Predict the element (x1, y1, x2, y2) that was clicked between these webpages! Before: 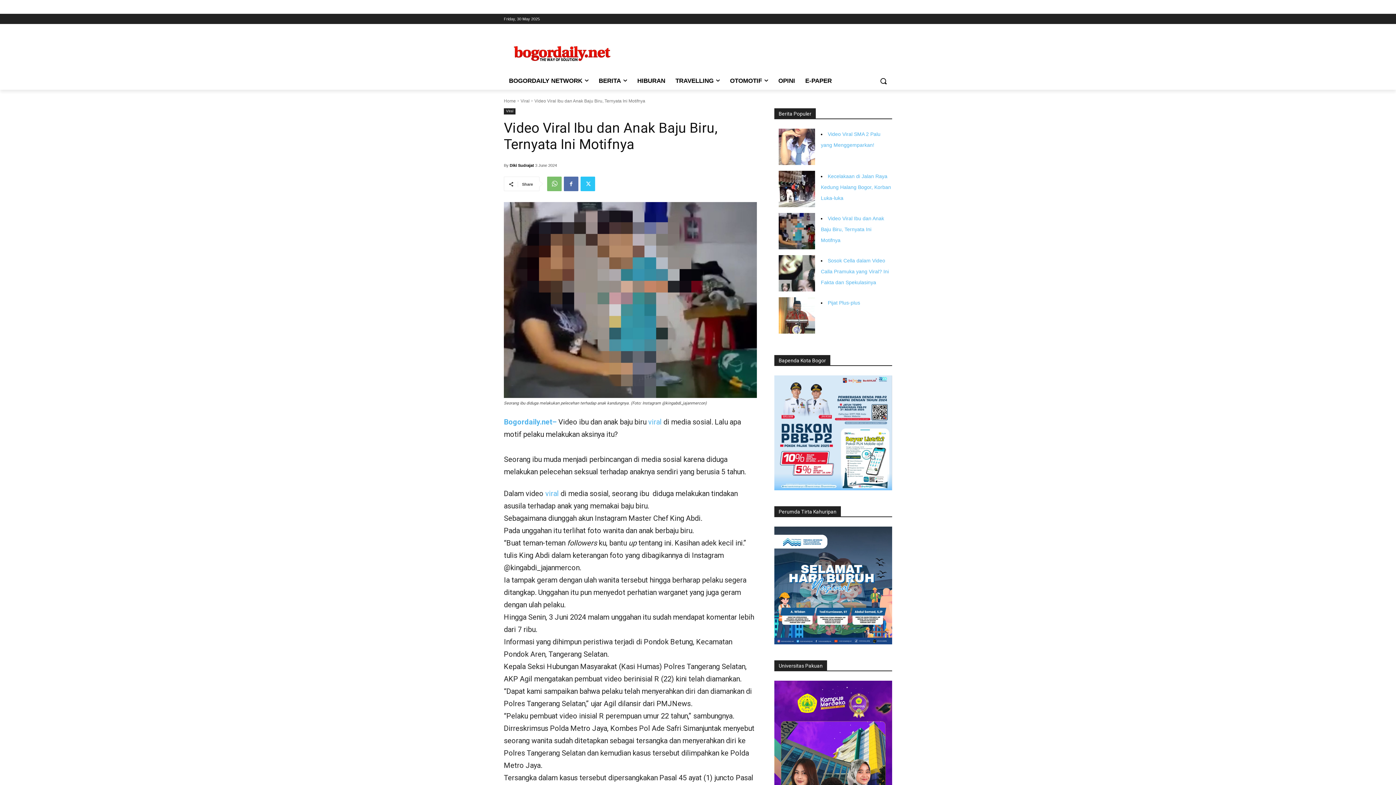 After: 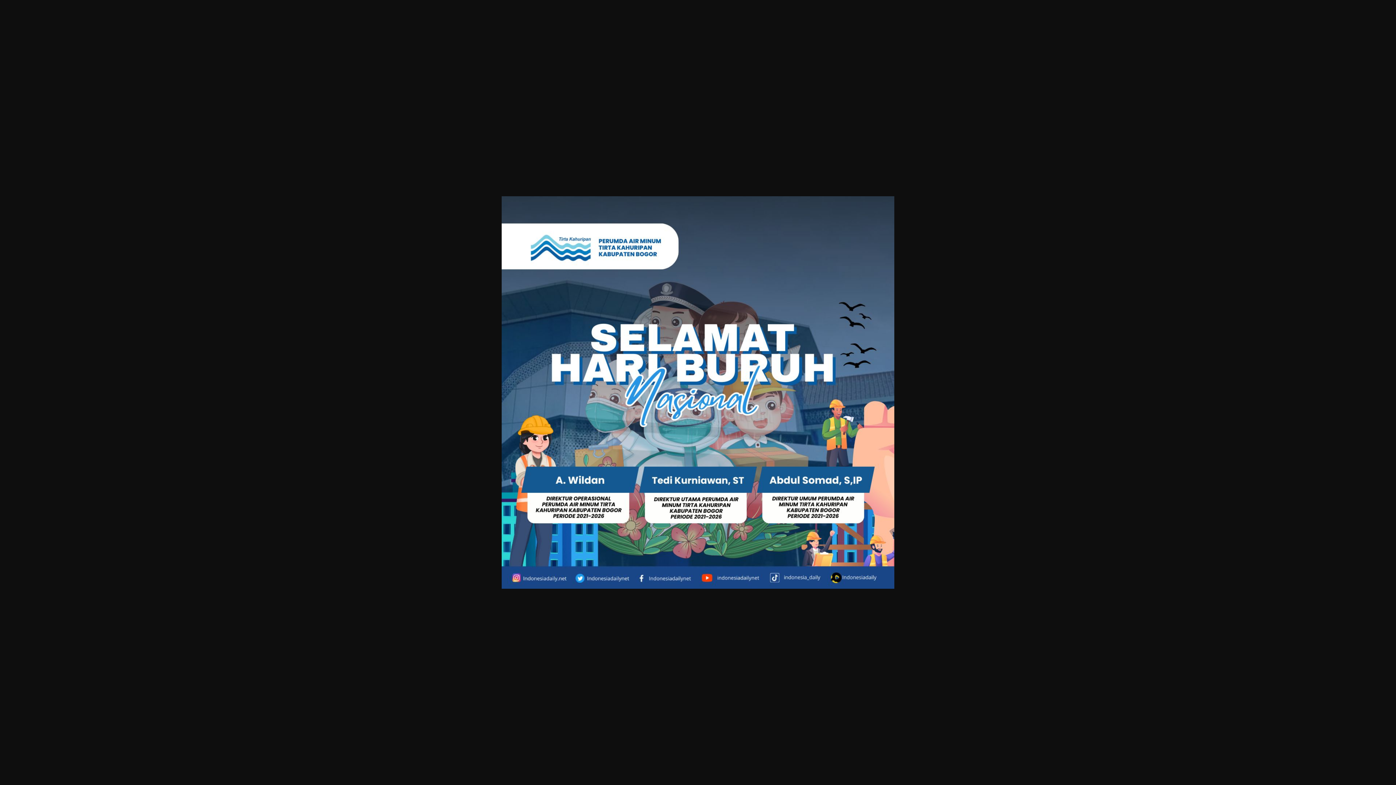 Action: bbox: (774, 639, 892, 645)